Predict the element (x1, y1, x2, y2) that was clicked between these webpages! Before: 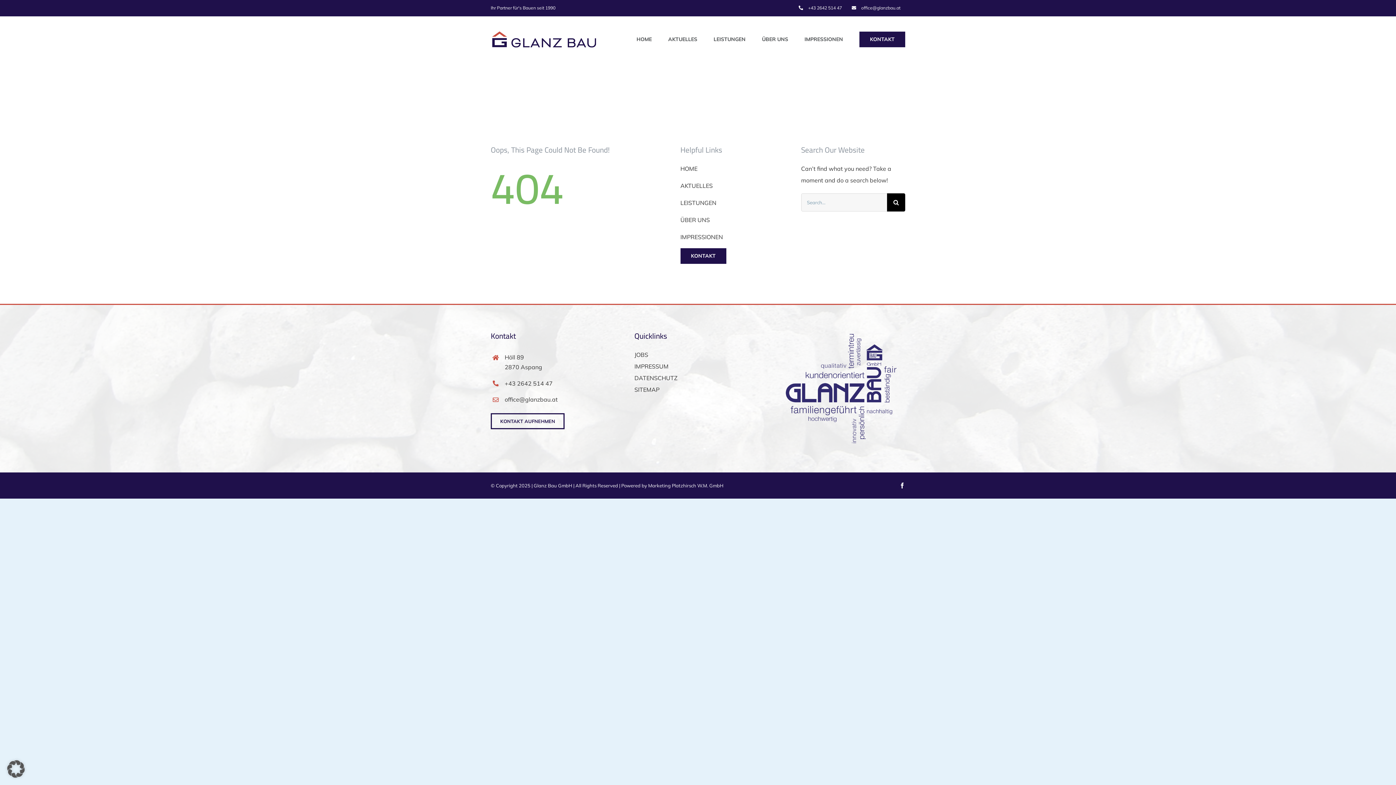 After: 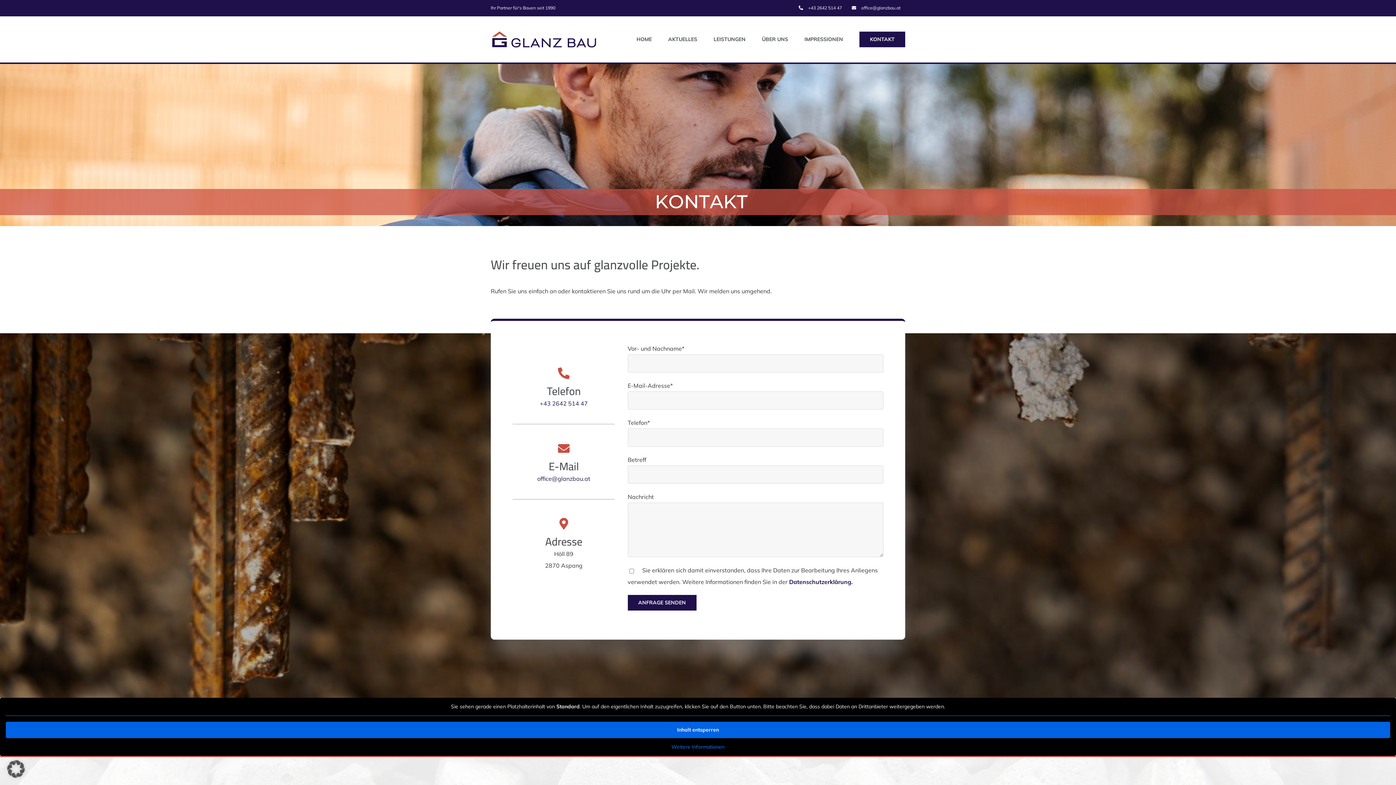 Action: label: KONTAKT AUFNEHMEN bbox: (490, 413, 564, 429)